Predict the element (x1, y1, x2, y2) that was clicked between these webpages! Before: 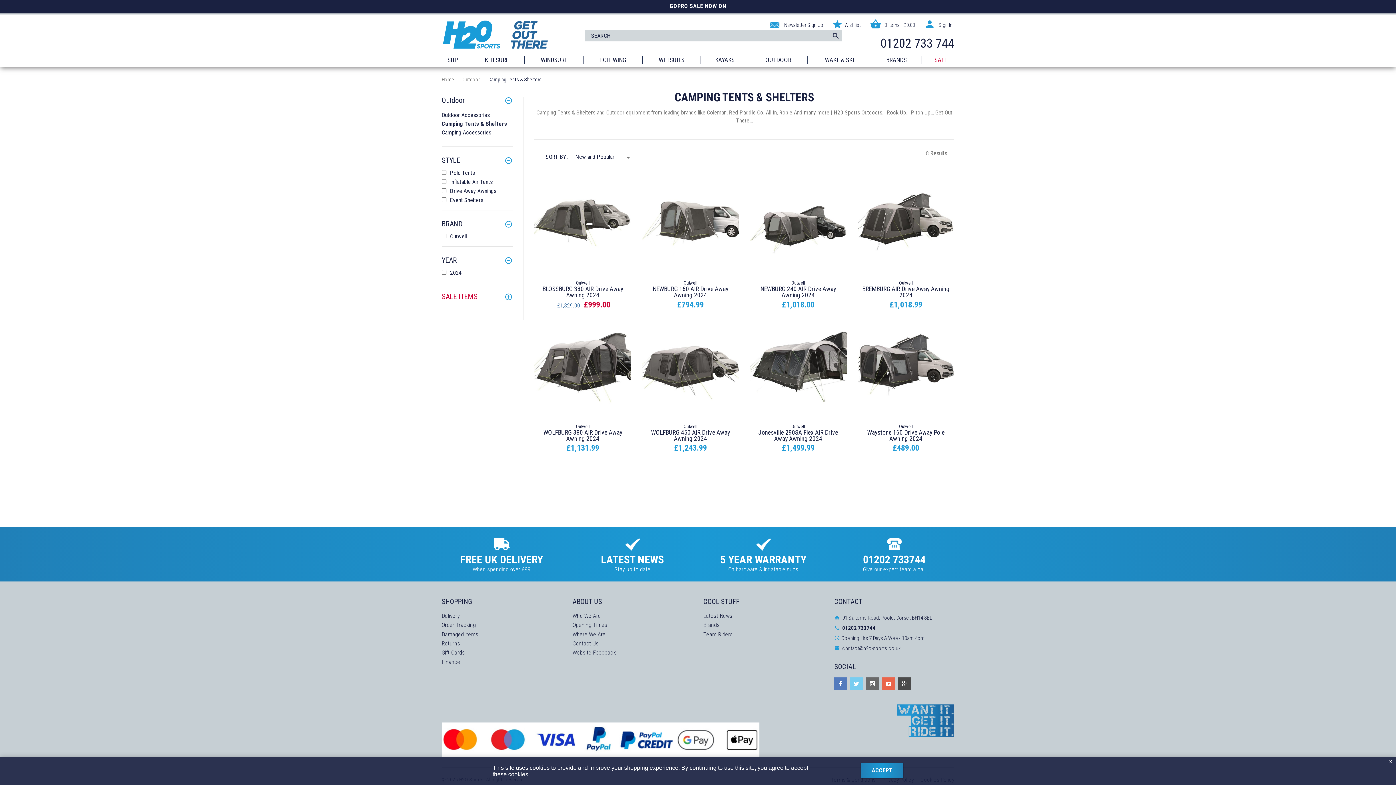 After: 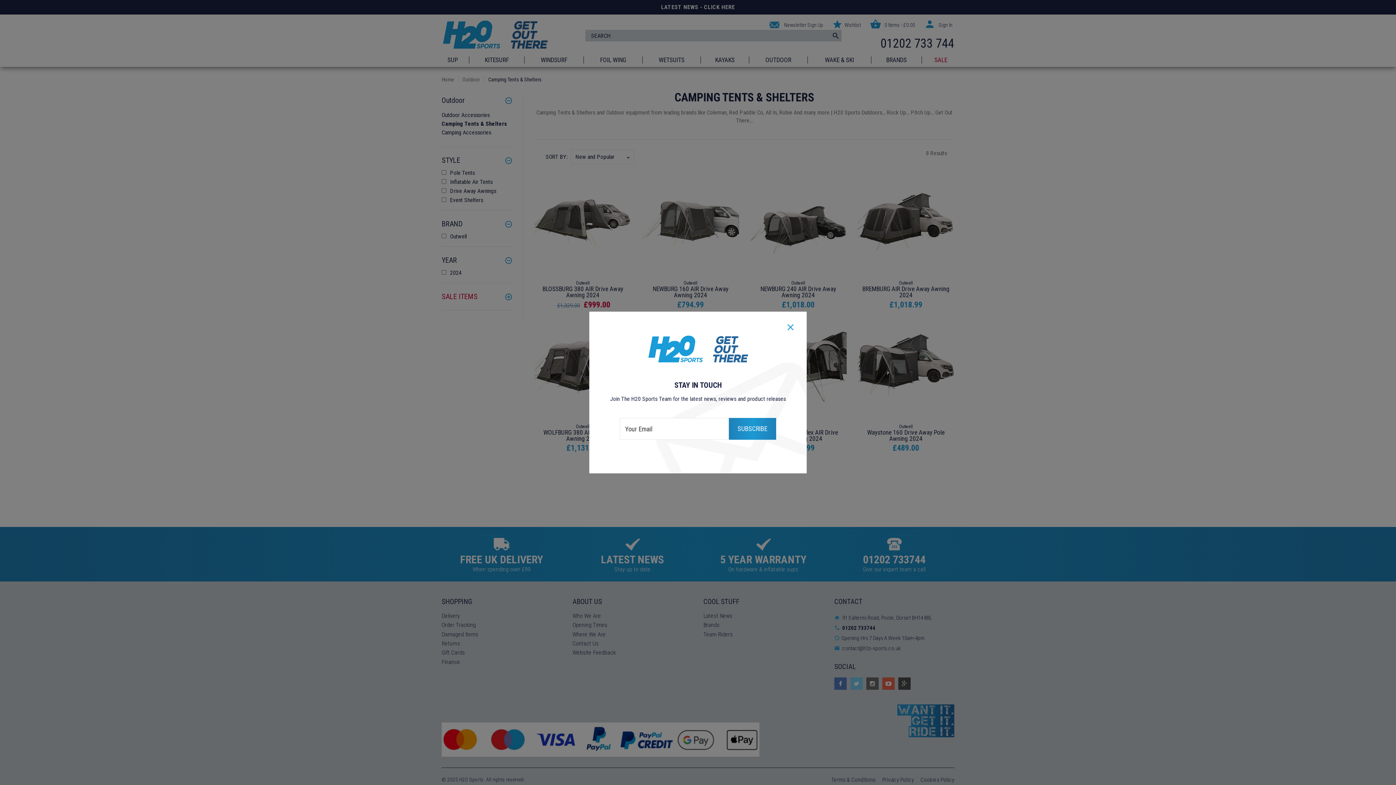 Action: bbox: (861, 763, 903, 778) label: ACCEPT